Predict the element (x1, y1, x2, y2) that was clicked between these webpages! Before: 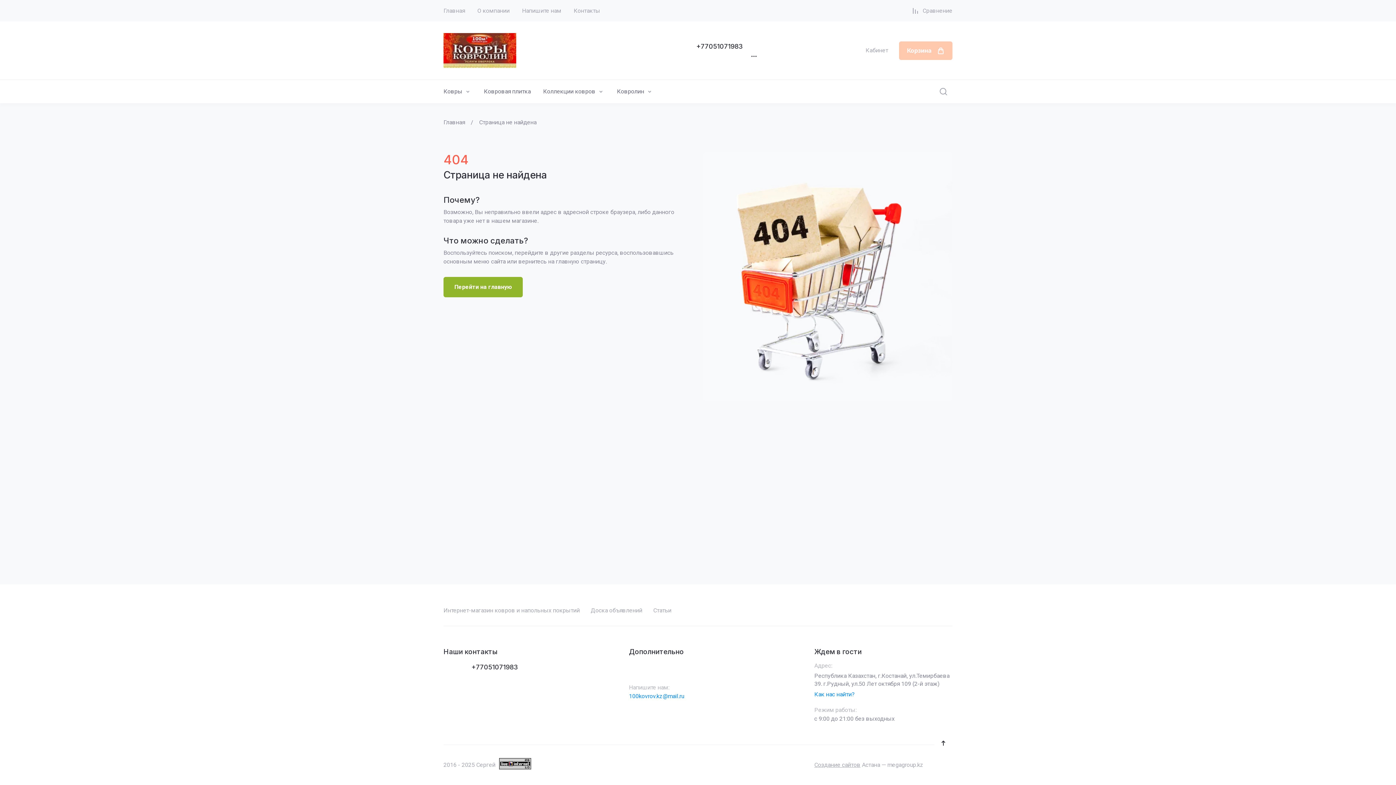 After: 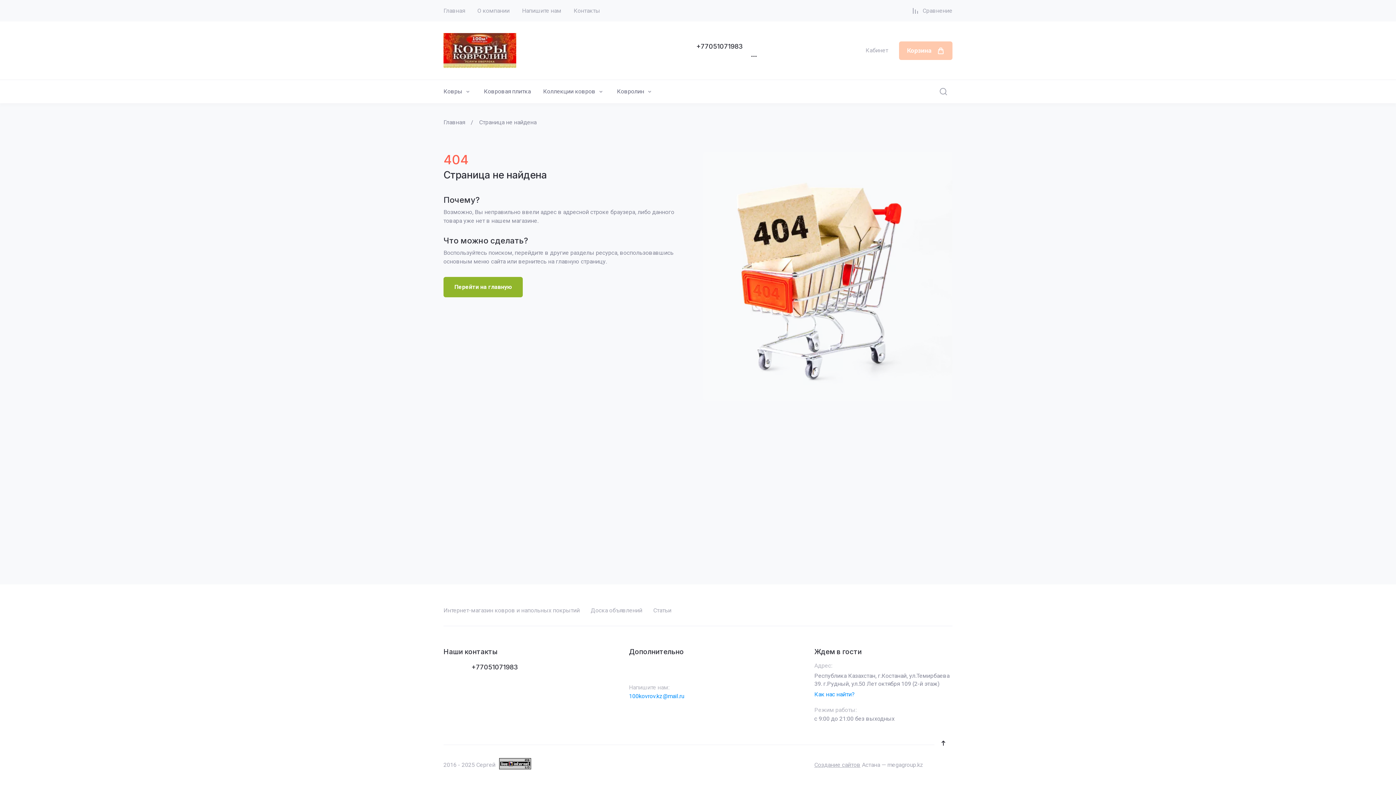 Action: bbox: (639, 763, 640, 763)